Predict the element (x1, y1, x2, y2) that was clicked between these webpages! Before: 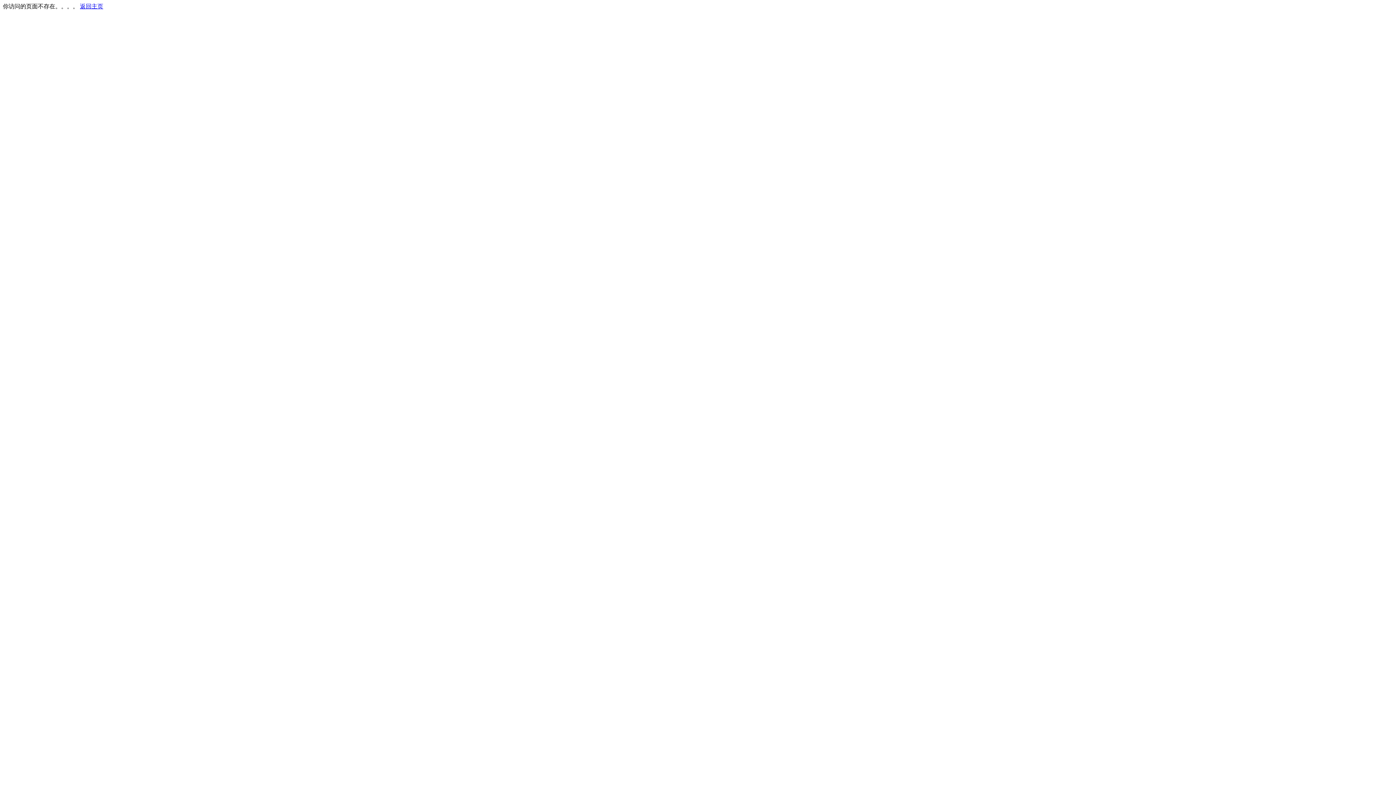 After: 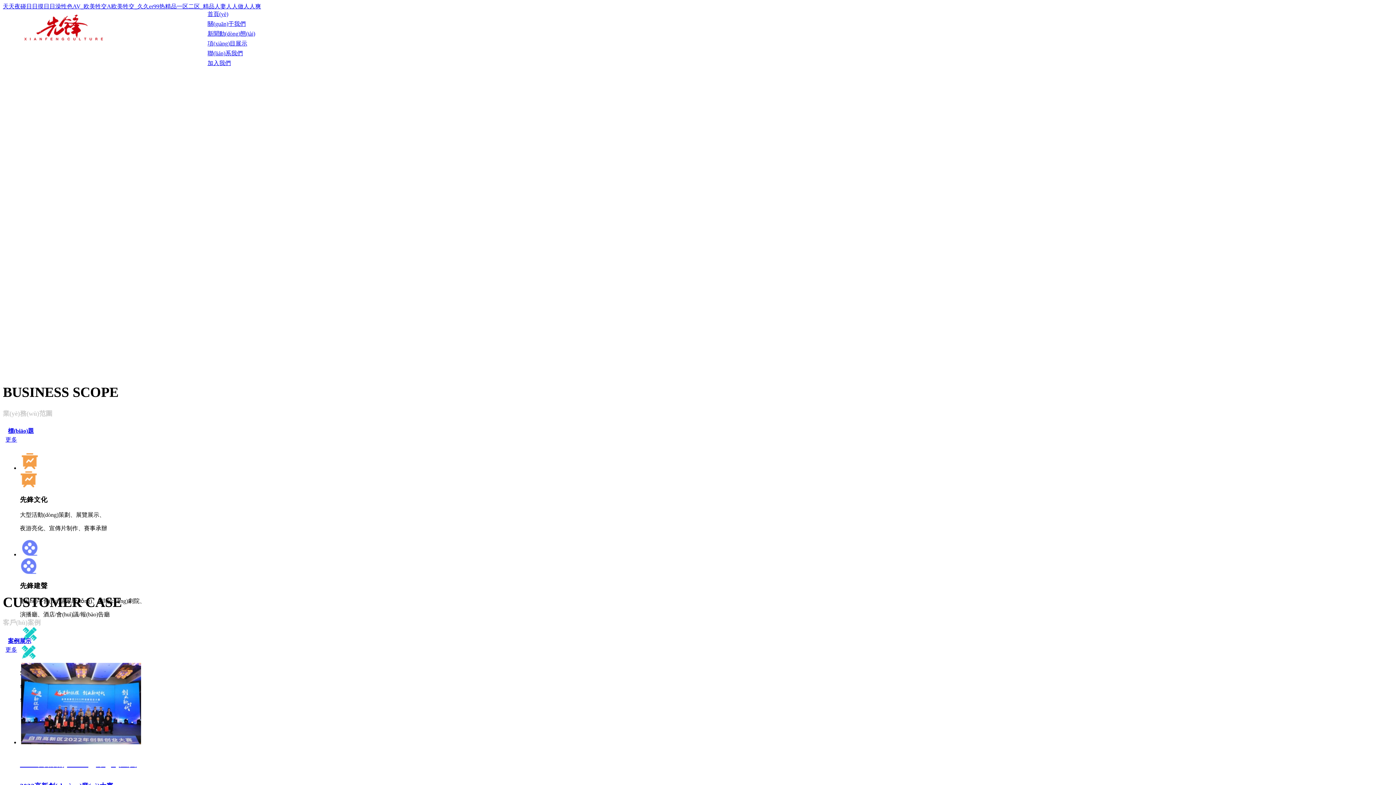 Action: label: 返回主页 bbox: (80, 3, 103, 9)